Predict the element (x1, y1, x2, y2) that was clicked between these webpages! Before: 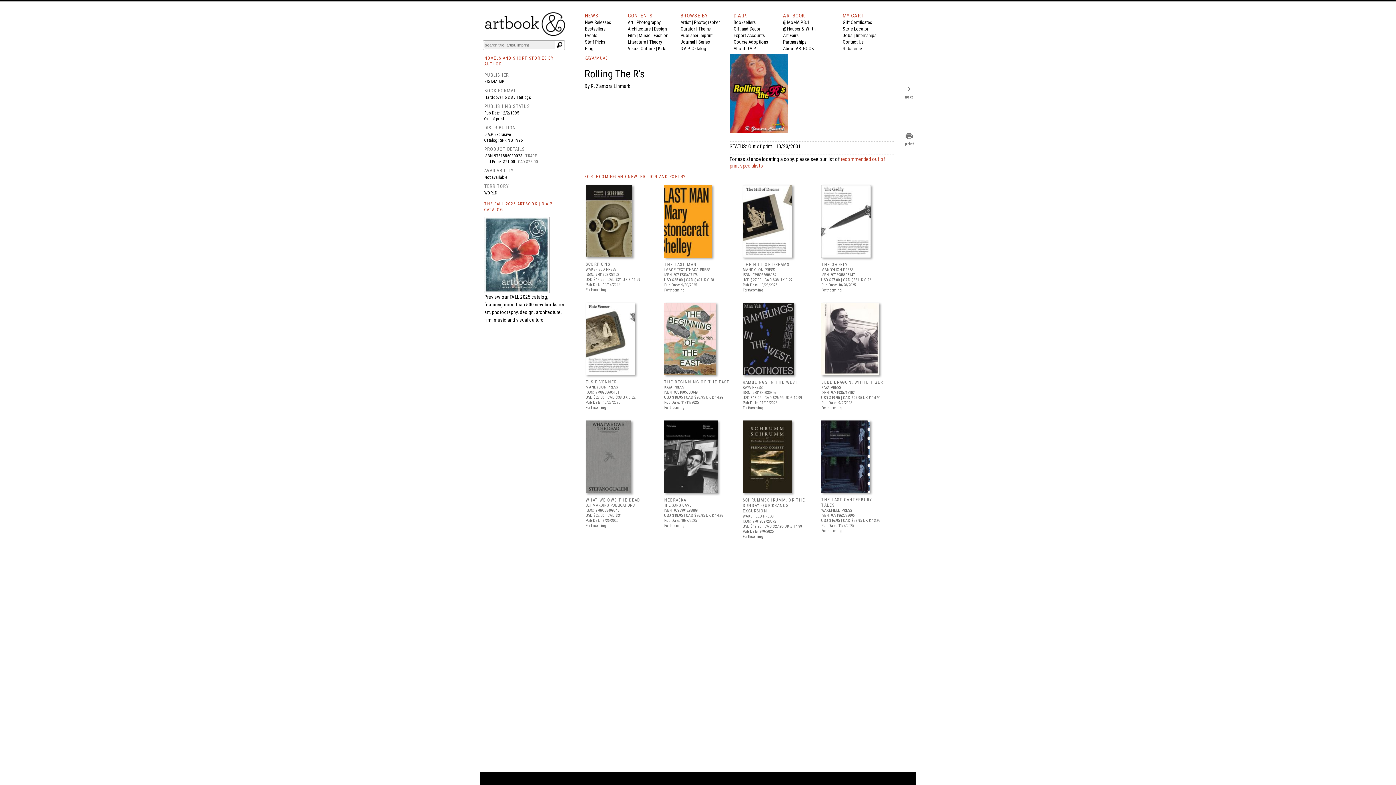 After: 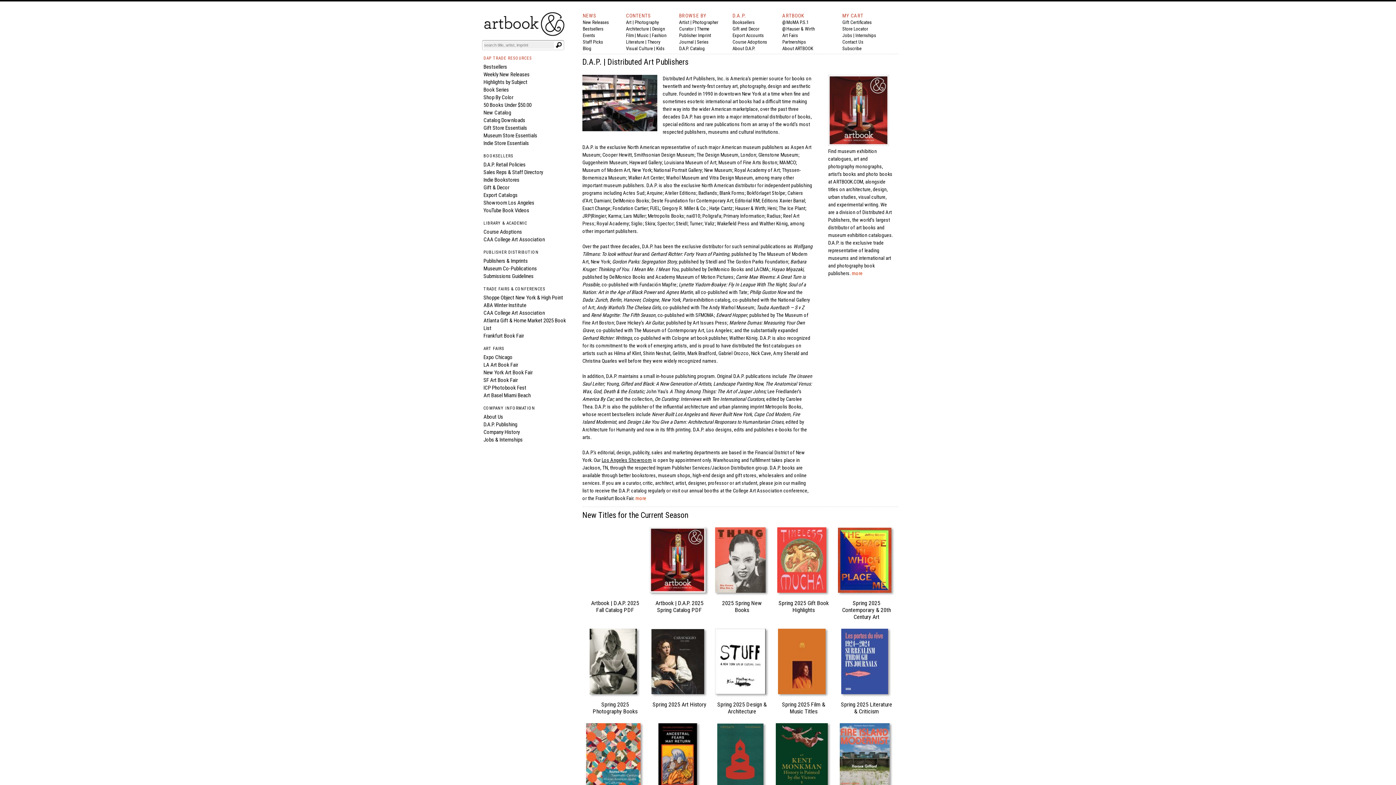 Action: bbox: (733, 12, 747, 18) label: D.A.P.